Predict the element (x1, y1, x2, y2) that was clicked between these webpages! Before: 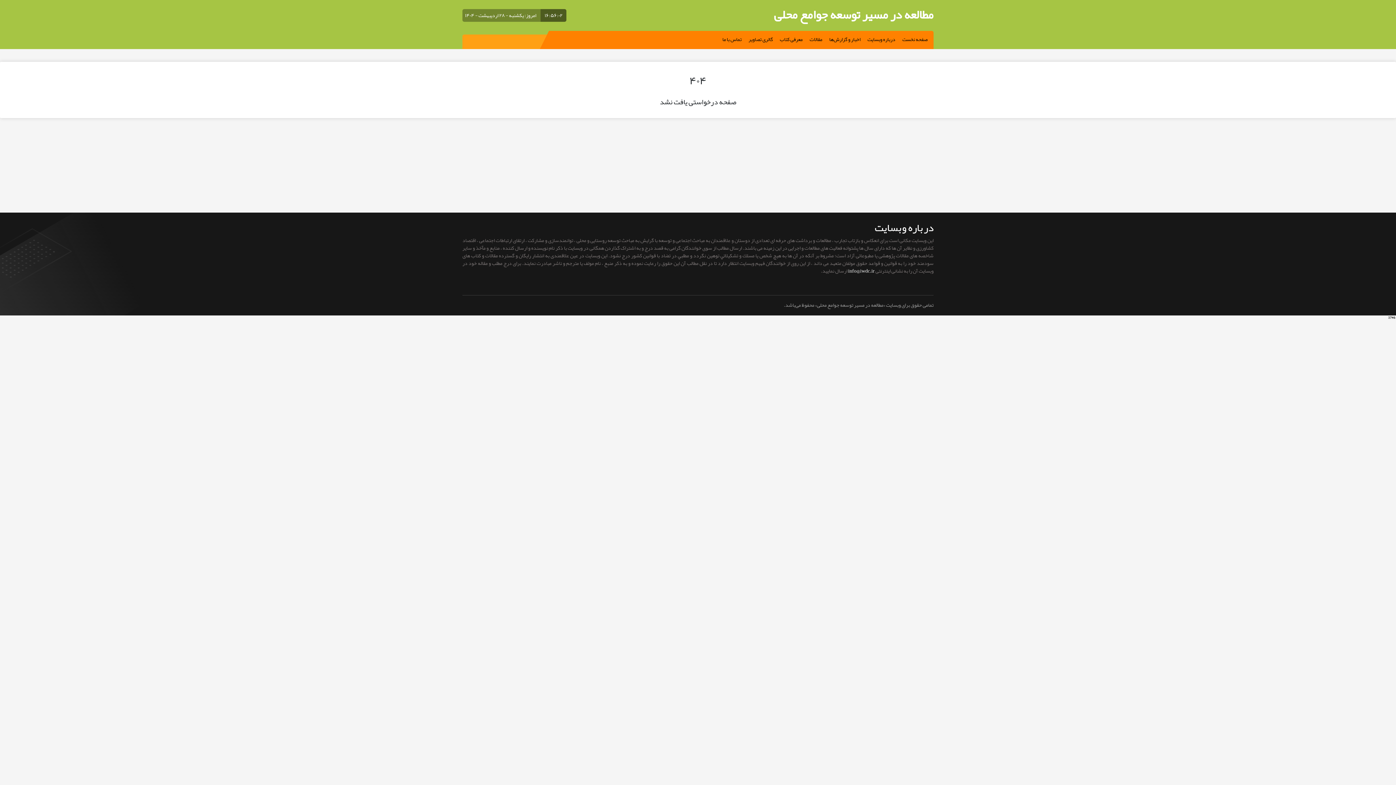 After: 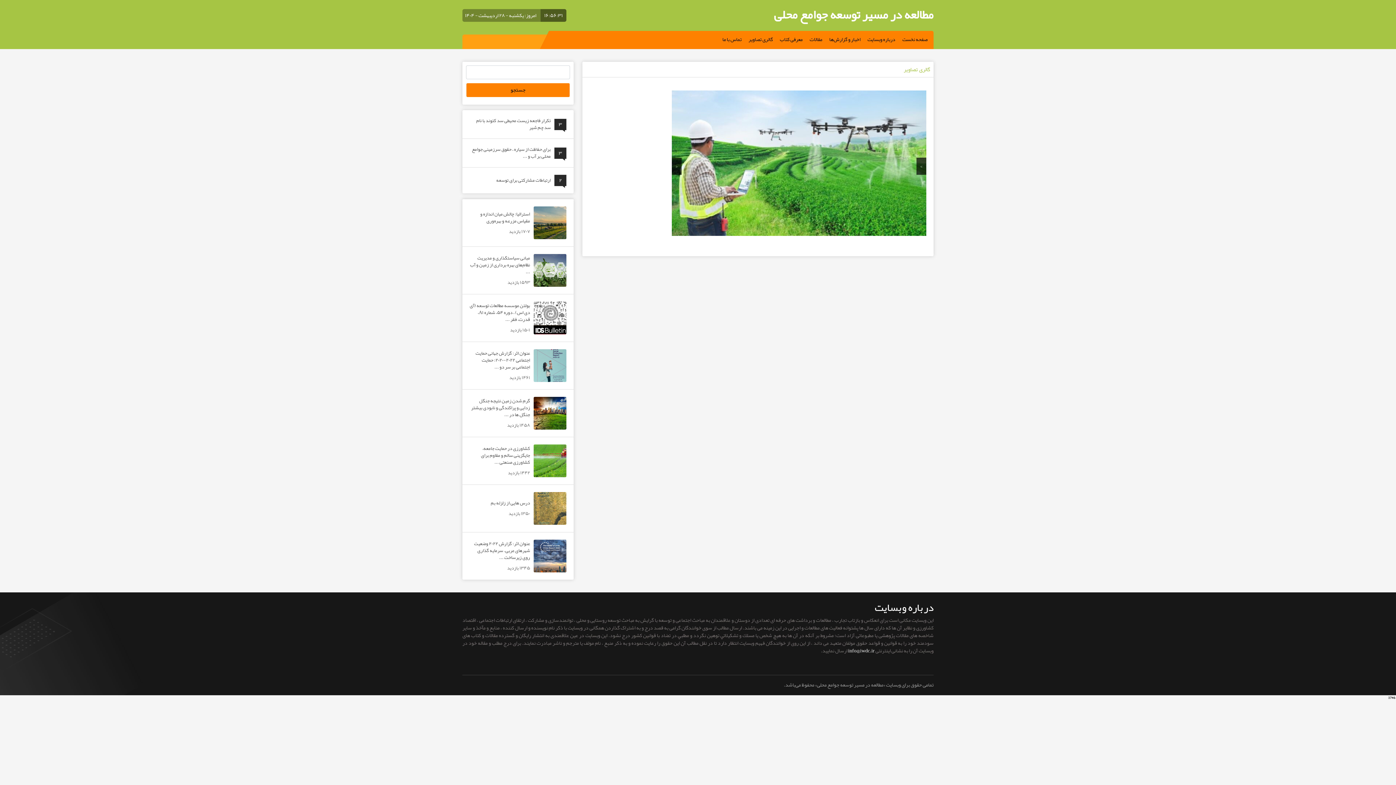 Action: label: گالری تصاویر bbox: (748, 30, 778, 48)